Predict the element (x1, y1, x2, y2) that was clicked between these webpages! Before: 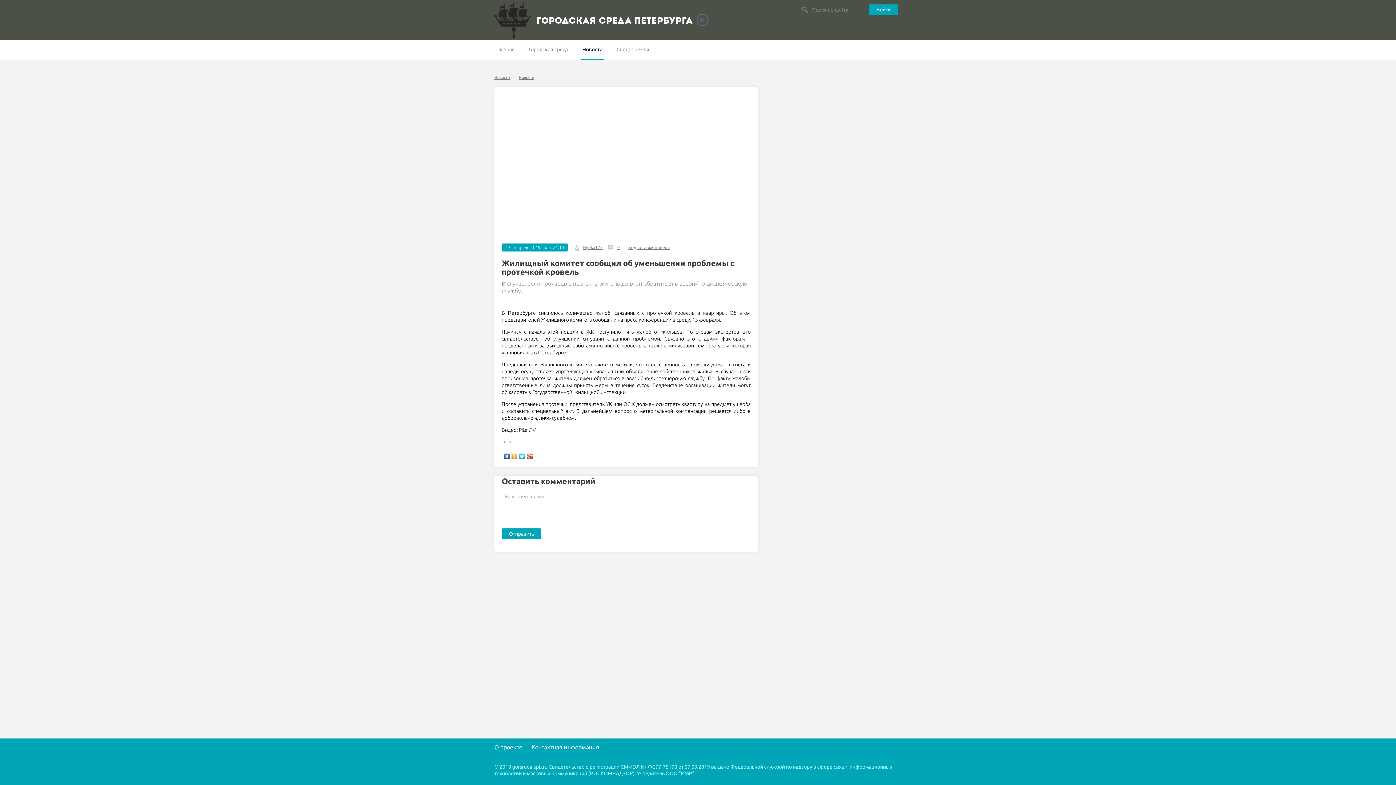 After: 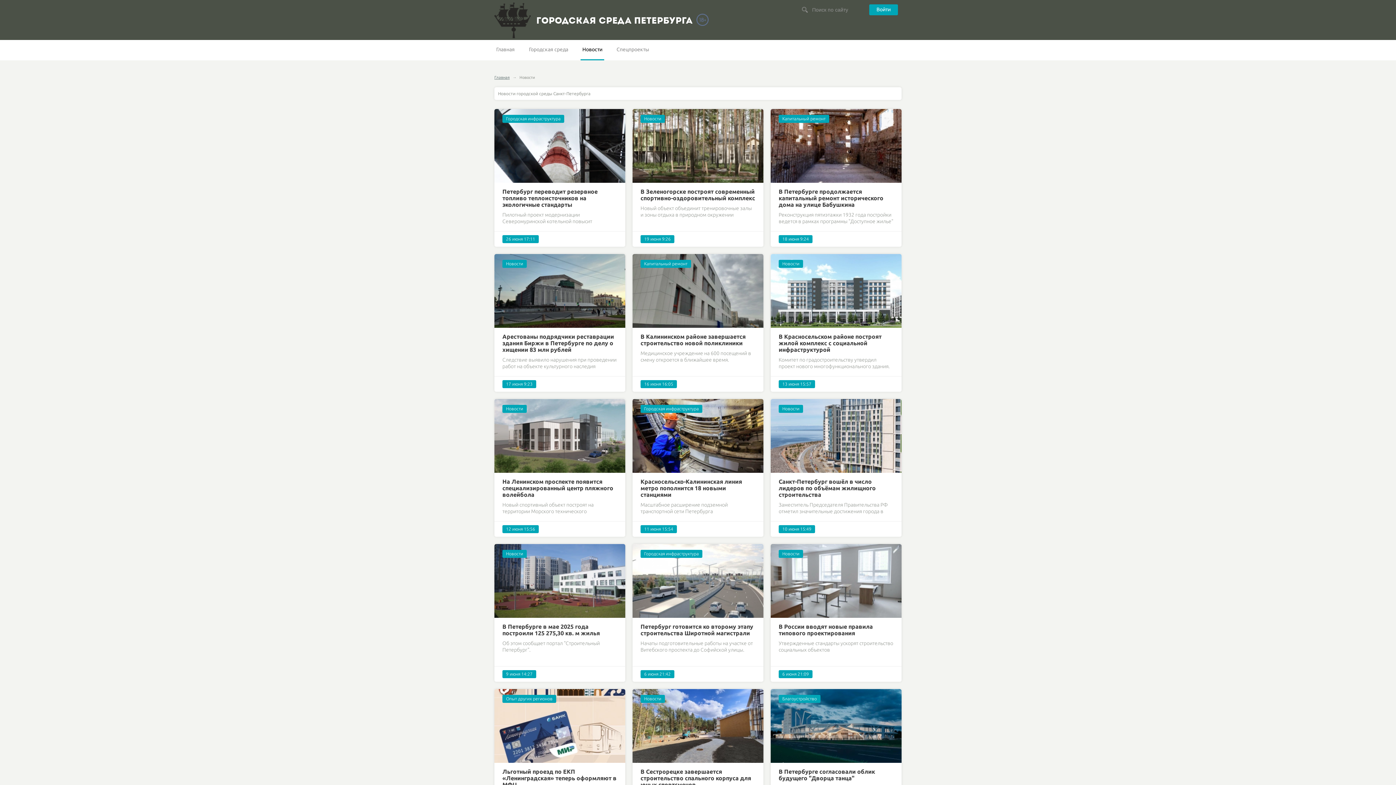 Action: bbox: (580, 40, 604, 60) label: Новости